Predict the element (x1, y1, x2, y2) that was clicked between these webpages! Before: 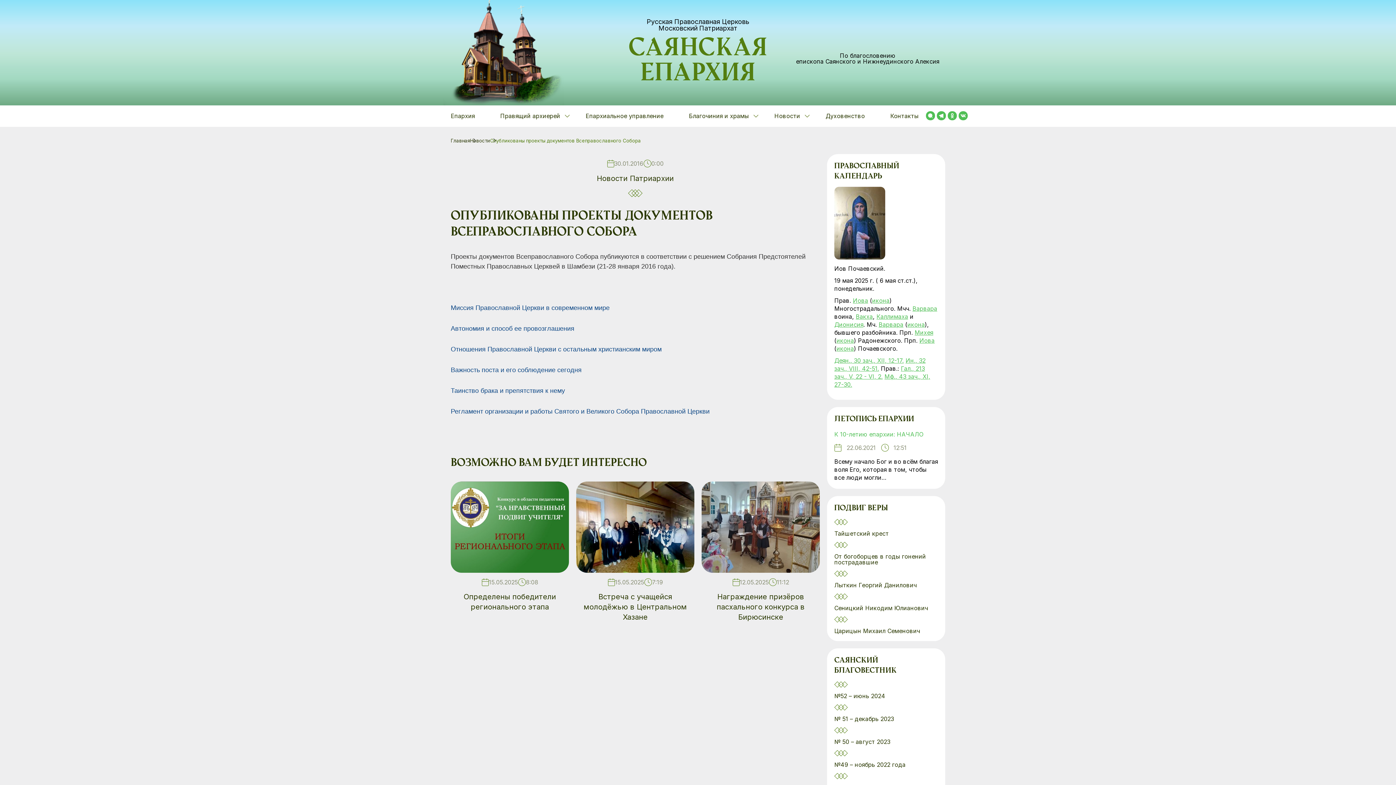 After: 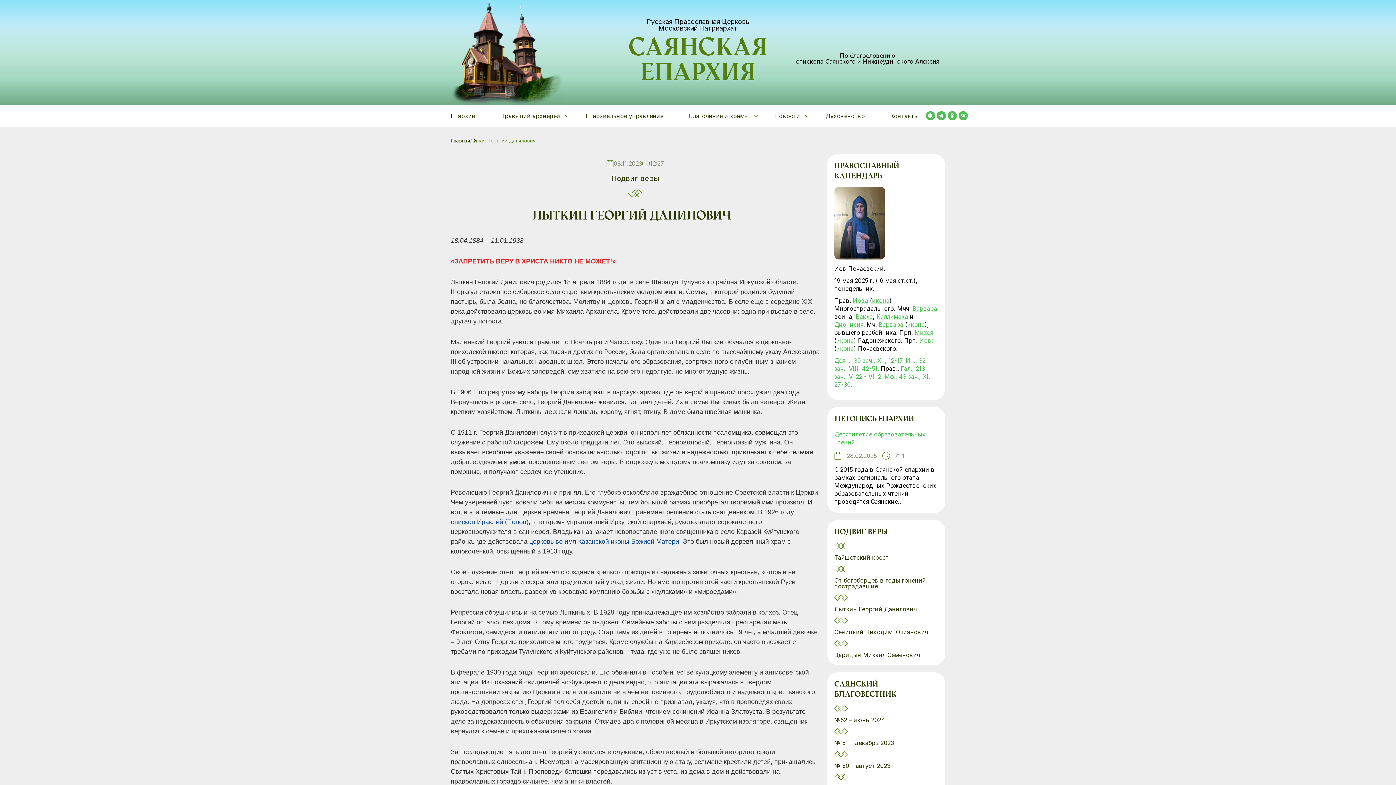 Action: bbox: (834, 581, 918, 589) label: Лыткин Георгий Данилович 